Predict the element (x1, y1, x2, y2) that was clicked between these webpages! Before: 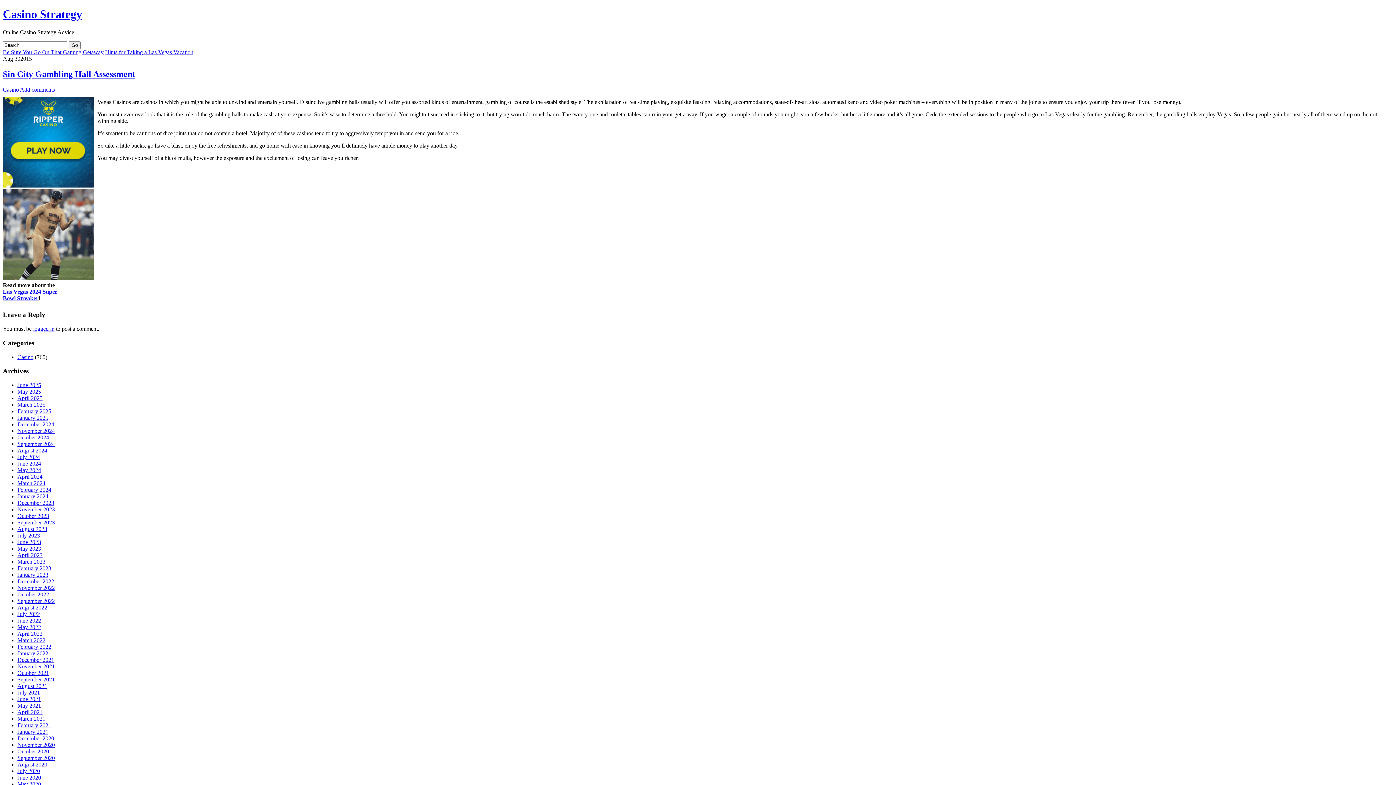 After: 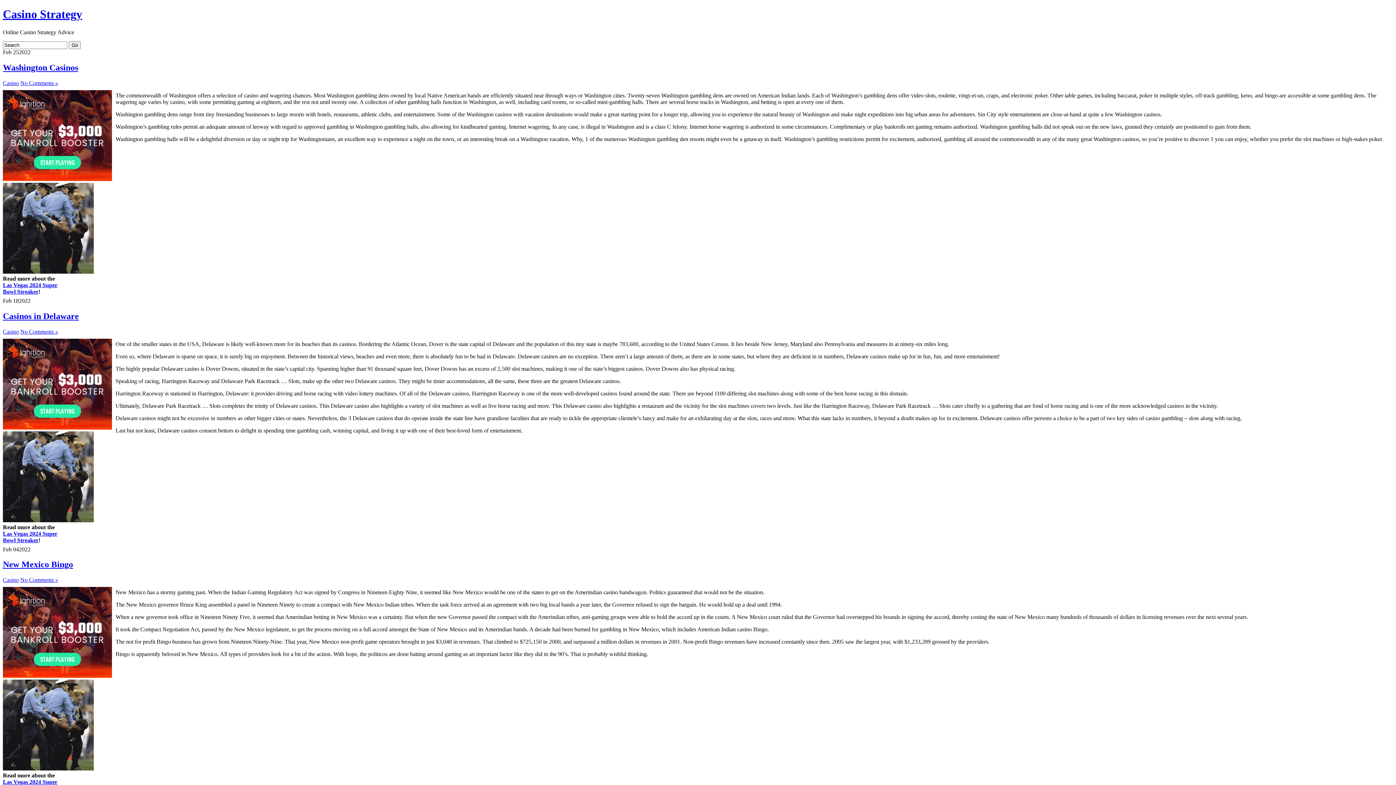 Action: label: February 2022 bbox: (17, 644, 51, 650)